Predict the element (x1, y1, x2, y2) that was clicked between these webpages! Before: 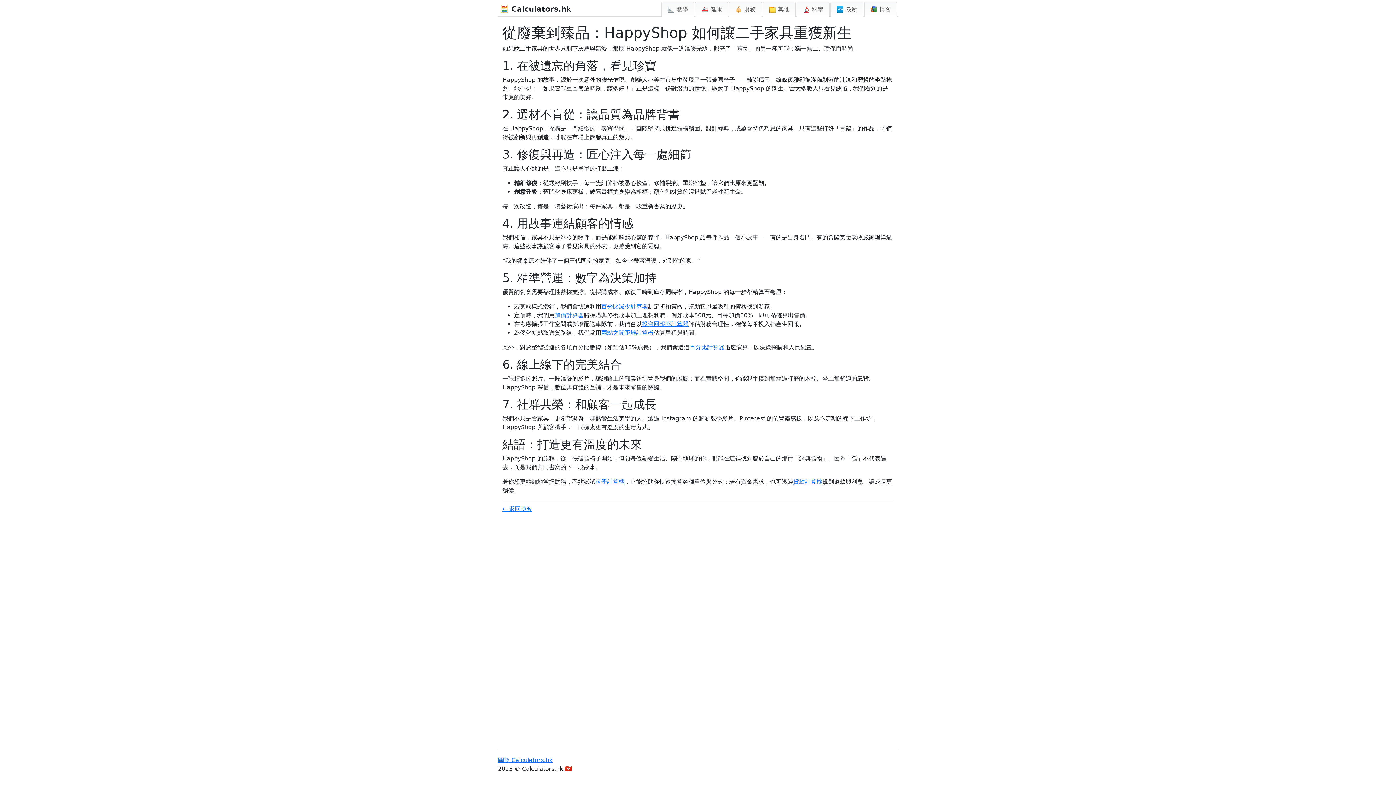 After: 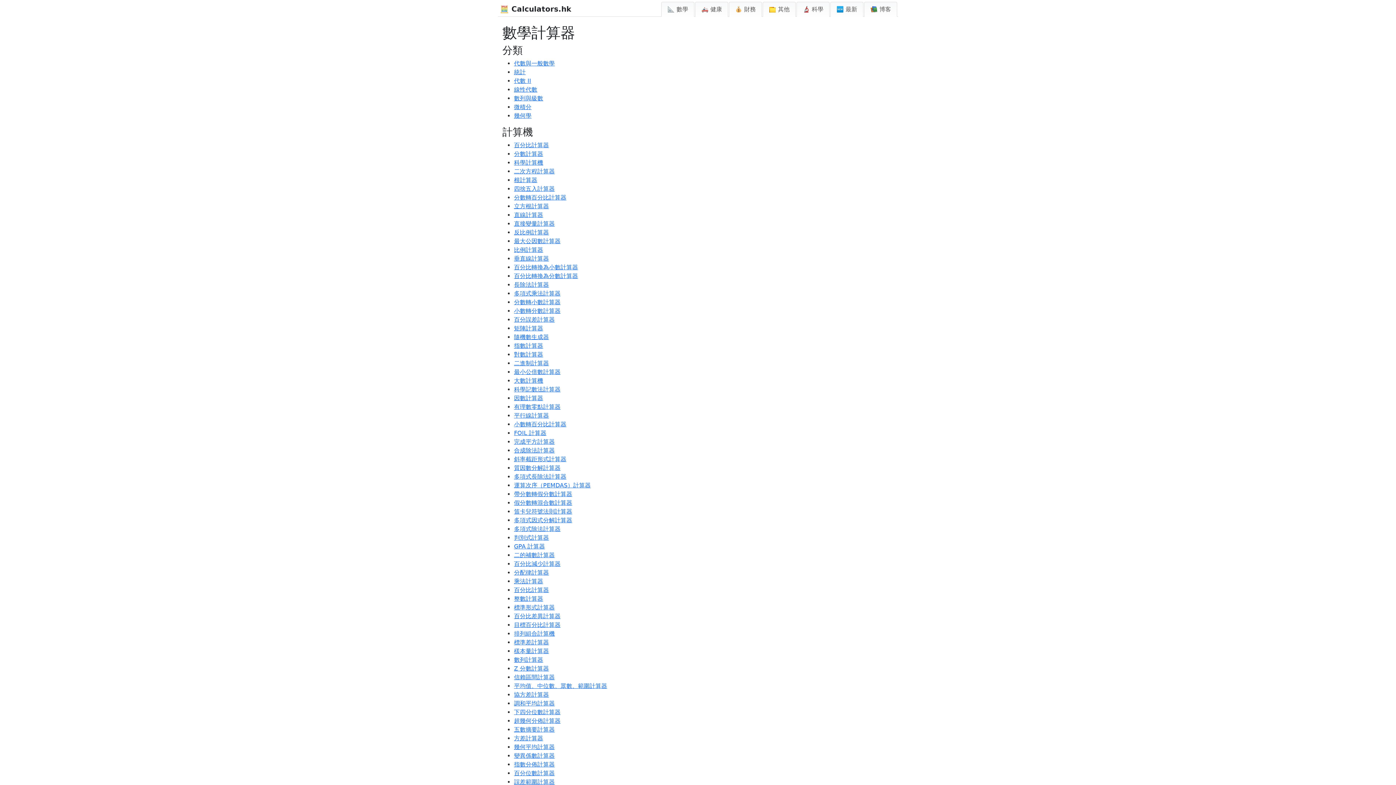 Action: label: 📐 數學 bbox: (661, 1, 694, 16)